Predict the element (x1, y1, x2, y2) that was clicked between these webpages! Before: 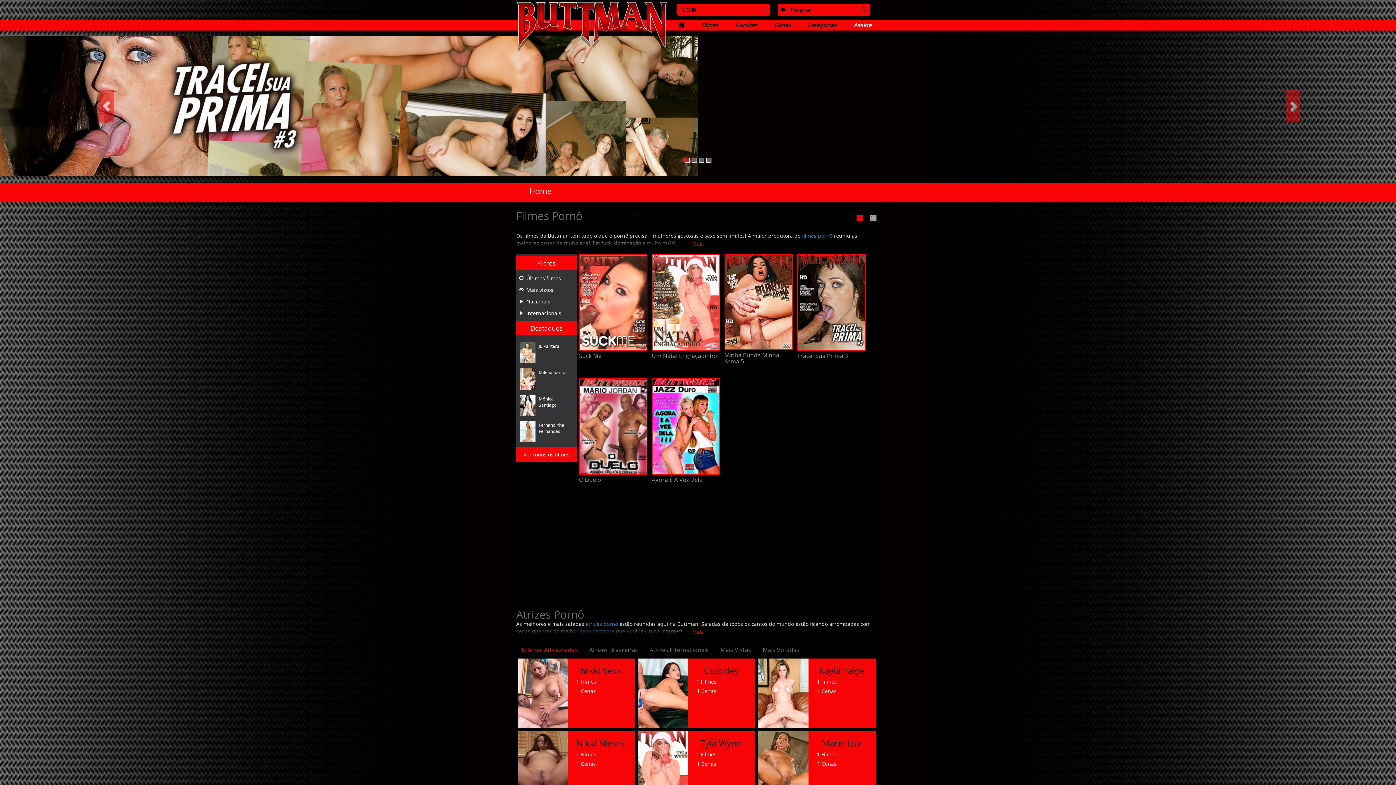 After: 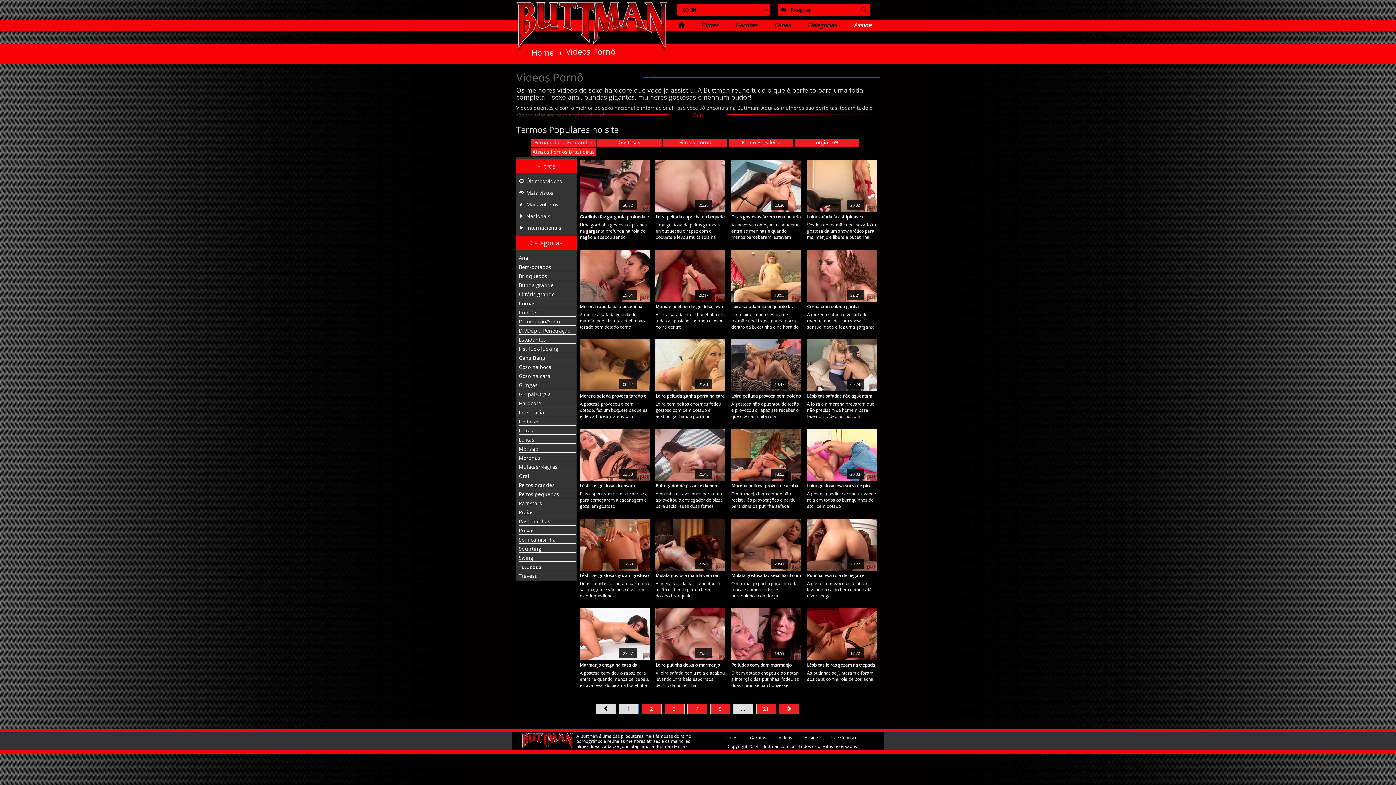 Action: label: Cenas bbox: (774, 21, 790, 29)